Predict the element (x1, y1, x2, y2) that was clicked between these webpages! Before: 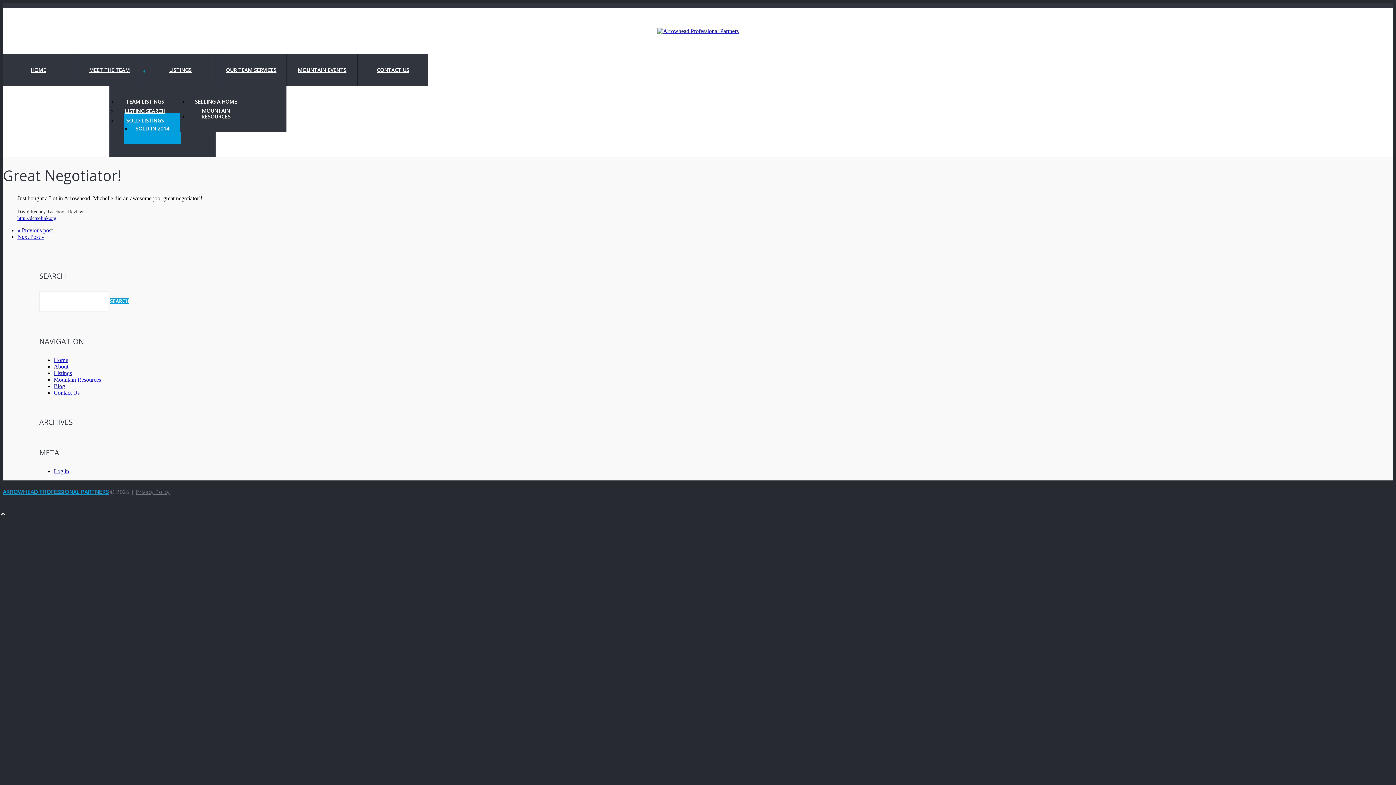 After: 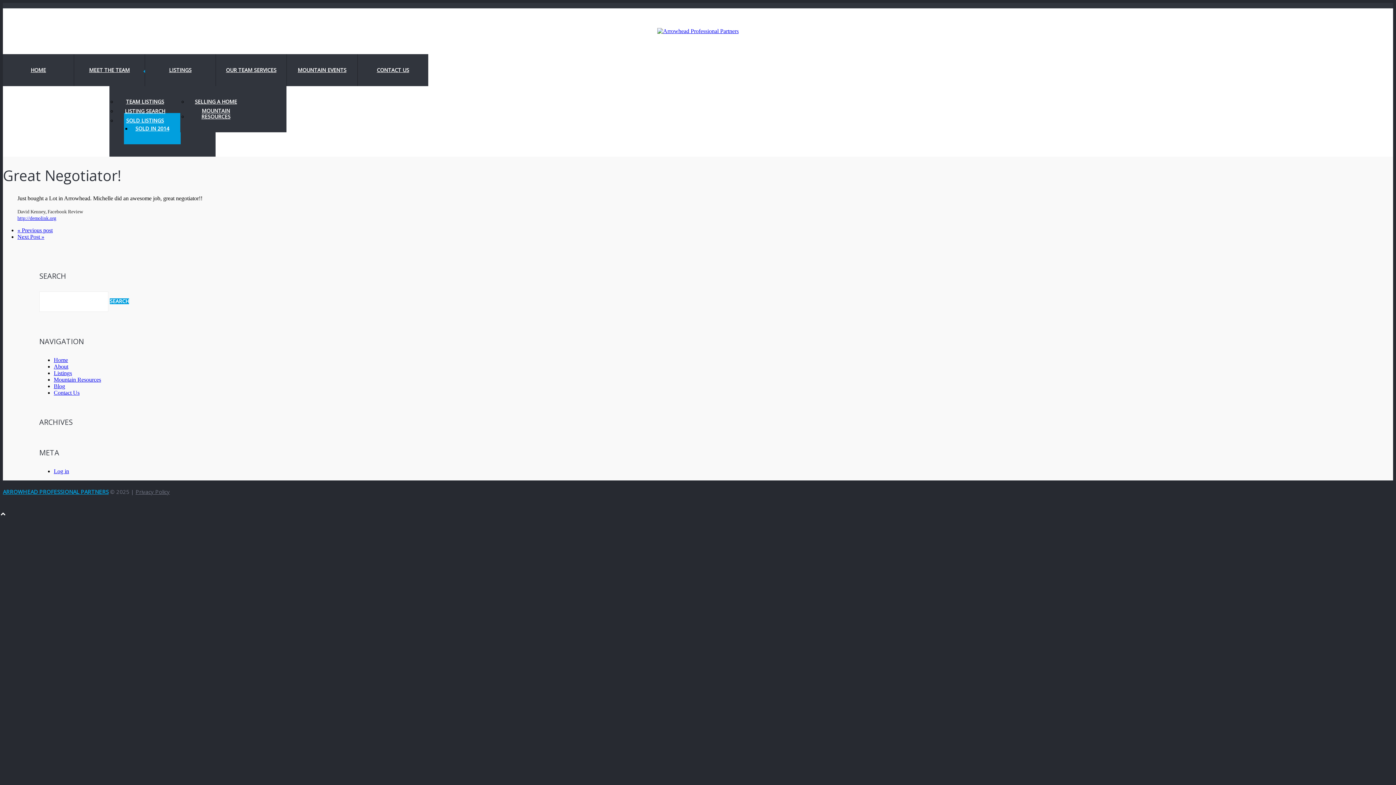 Action: bbox: (17, 215, 56, 220) label: http://demolink.org